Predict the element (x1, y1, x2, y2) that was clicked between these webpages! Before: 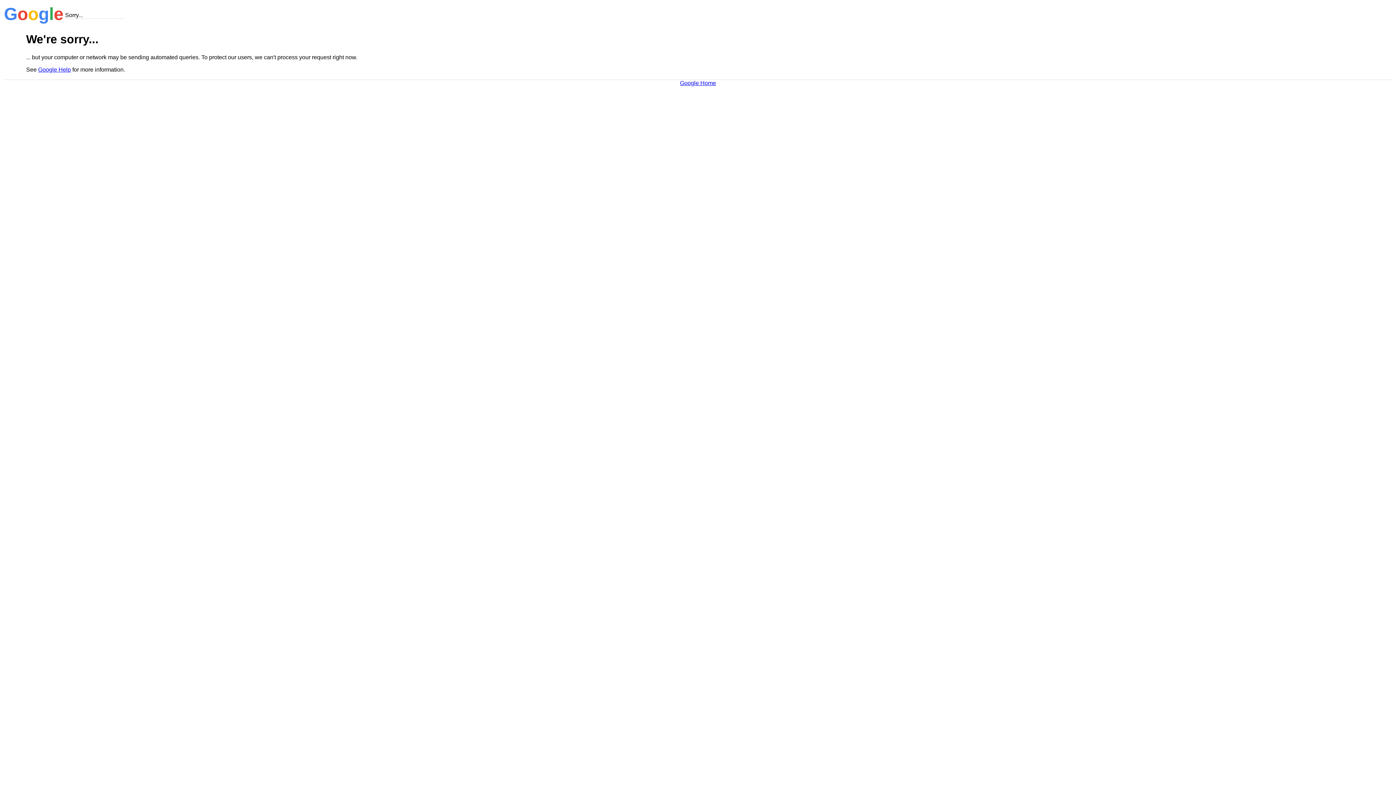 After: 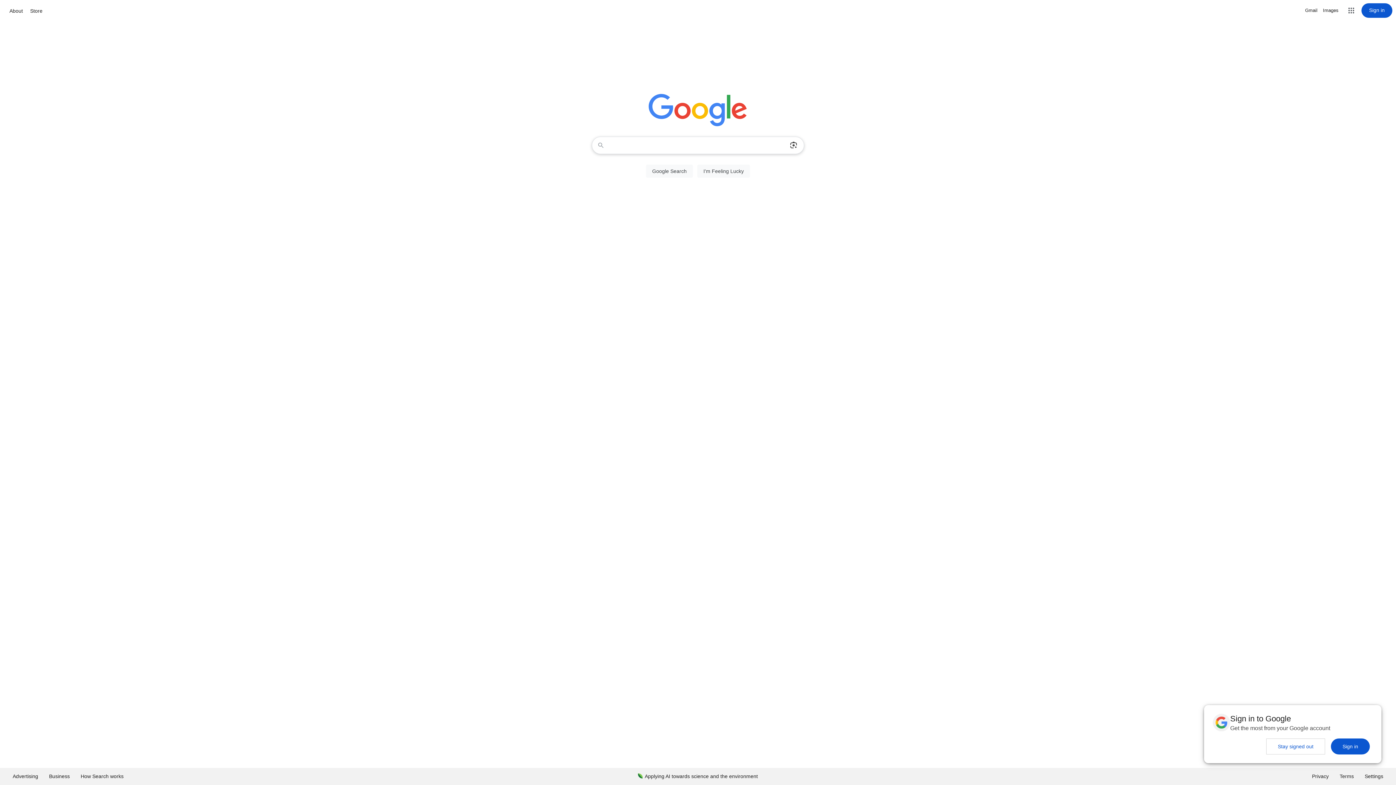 Action: bbox: (680, 79, 716, 86) label: Google Home